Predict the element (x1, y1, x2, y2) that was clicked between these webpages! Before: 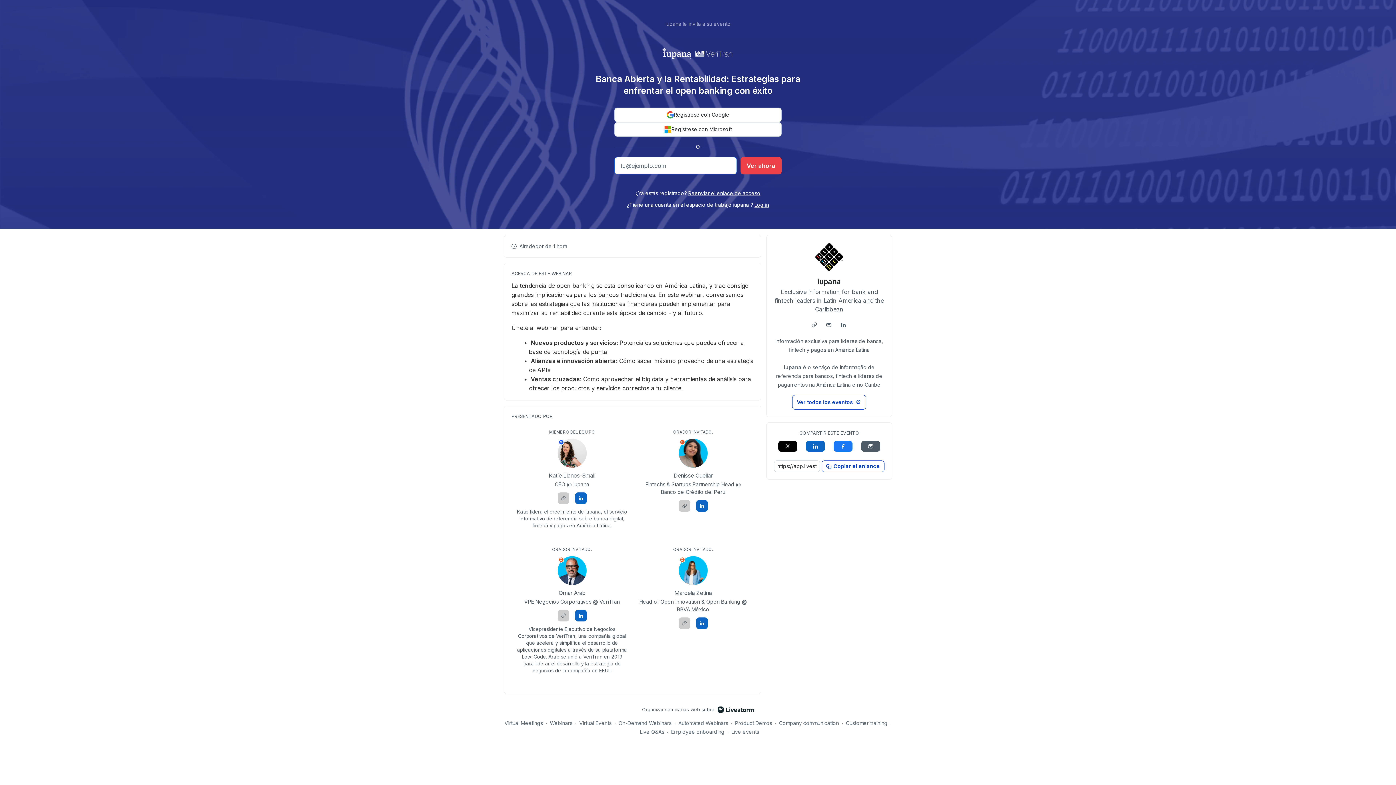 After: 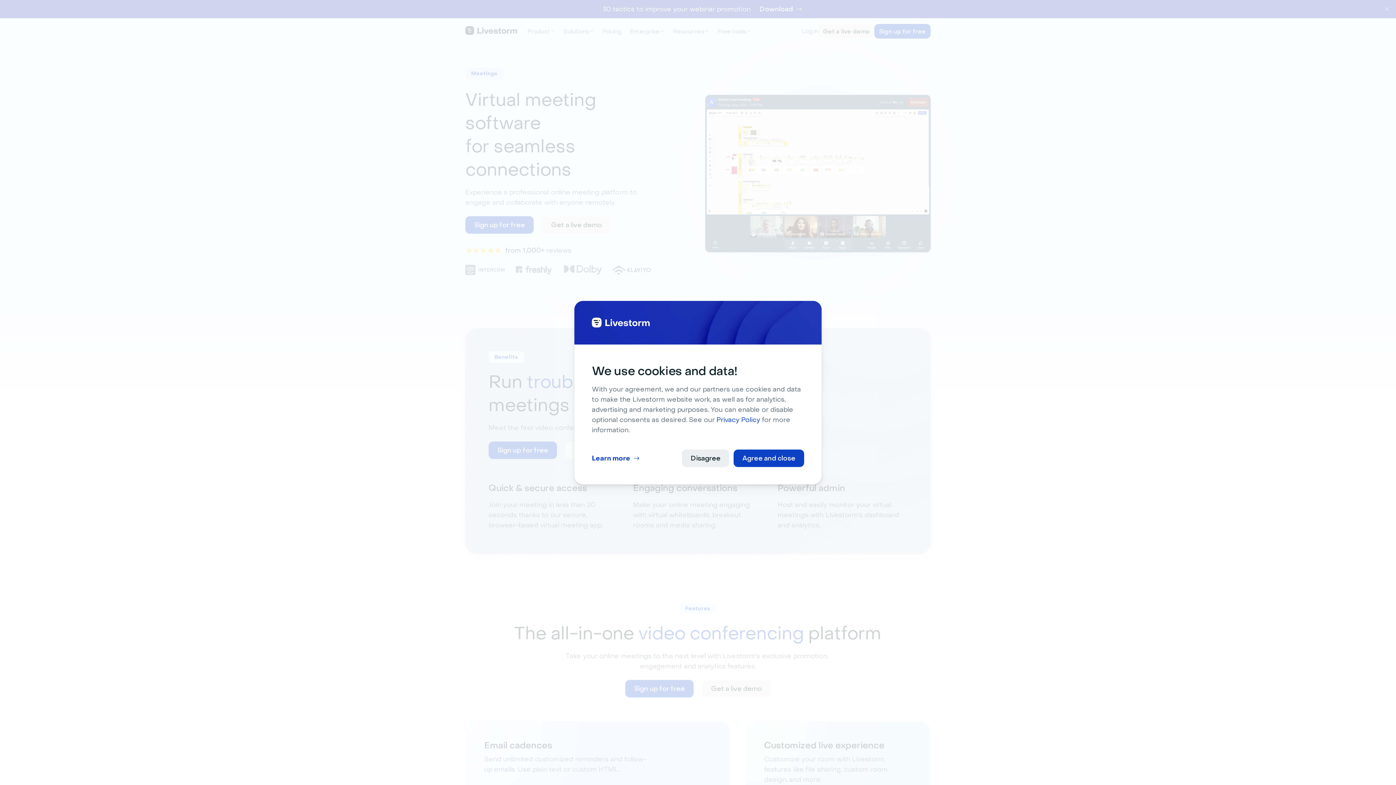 Action: bbox: (504, 719, 543, 727) label: Virtual Meetings